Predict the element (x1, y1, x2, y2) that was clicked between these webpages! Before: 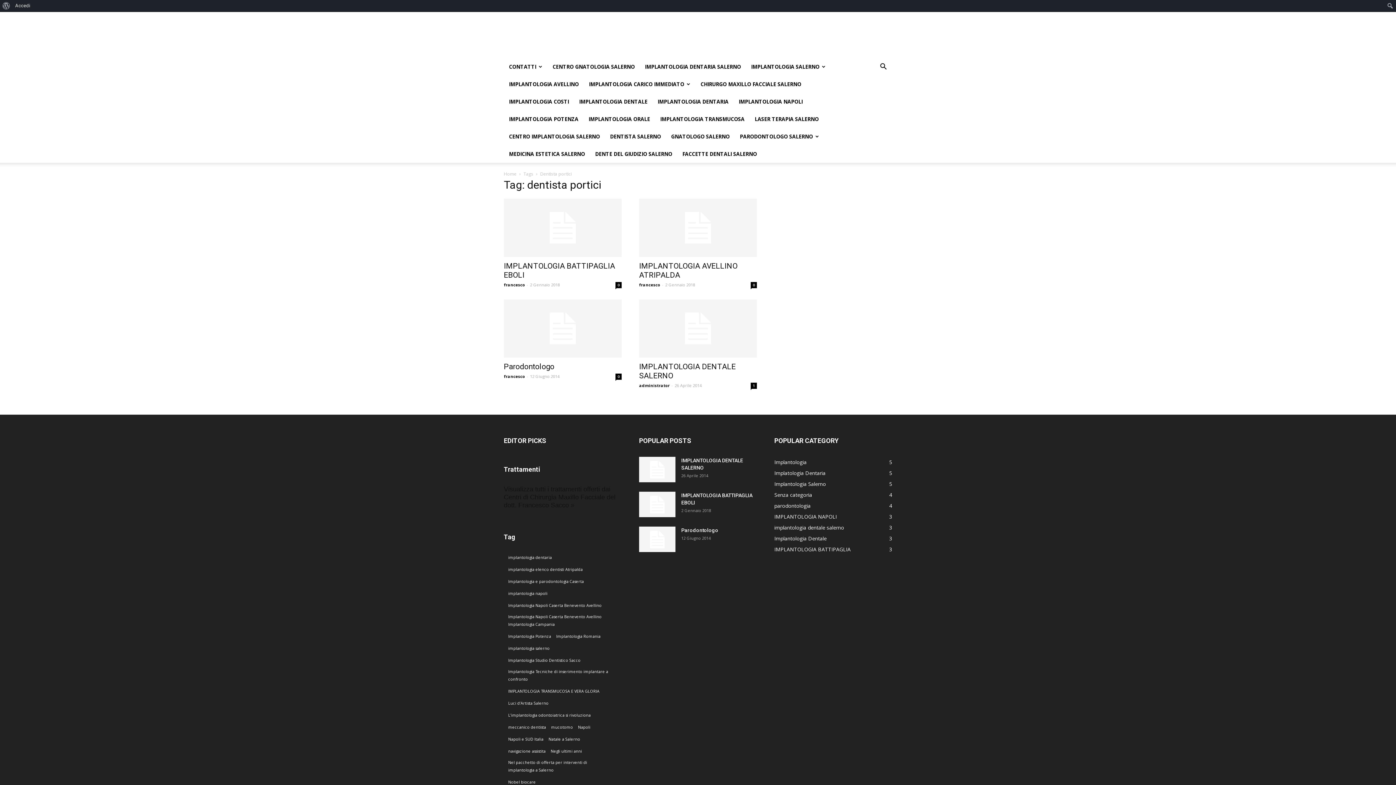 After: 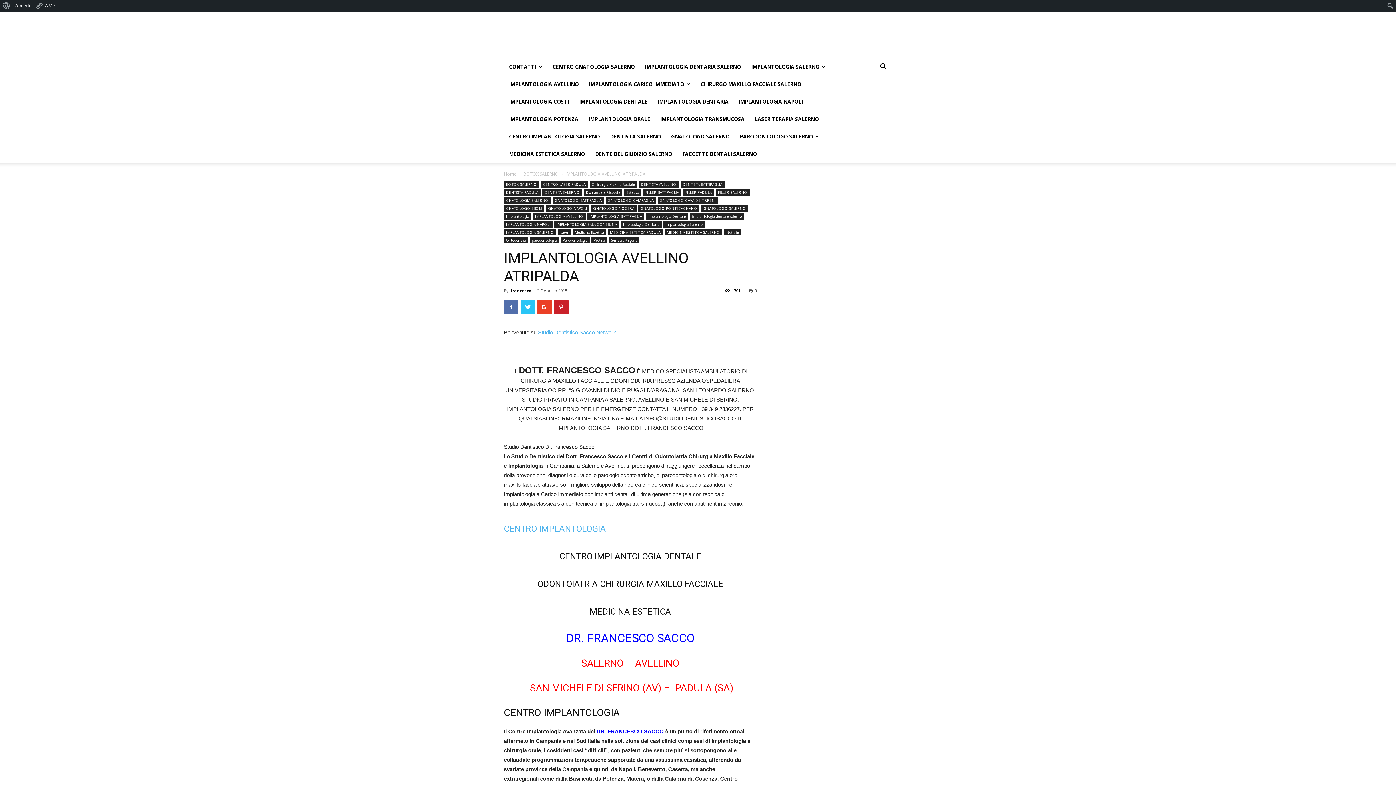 Action: bbox: (639, 198, 757, 257)